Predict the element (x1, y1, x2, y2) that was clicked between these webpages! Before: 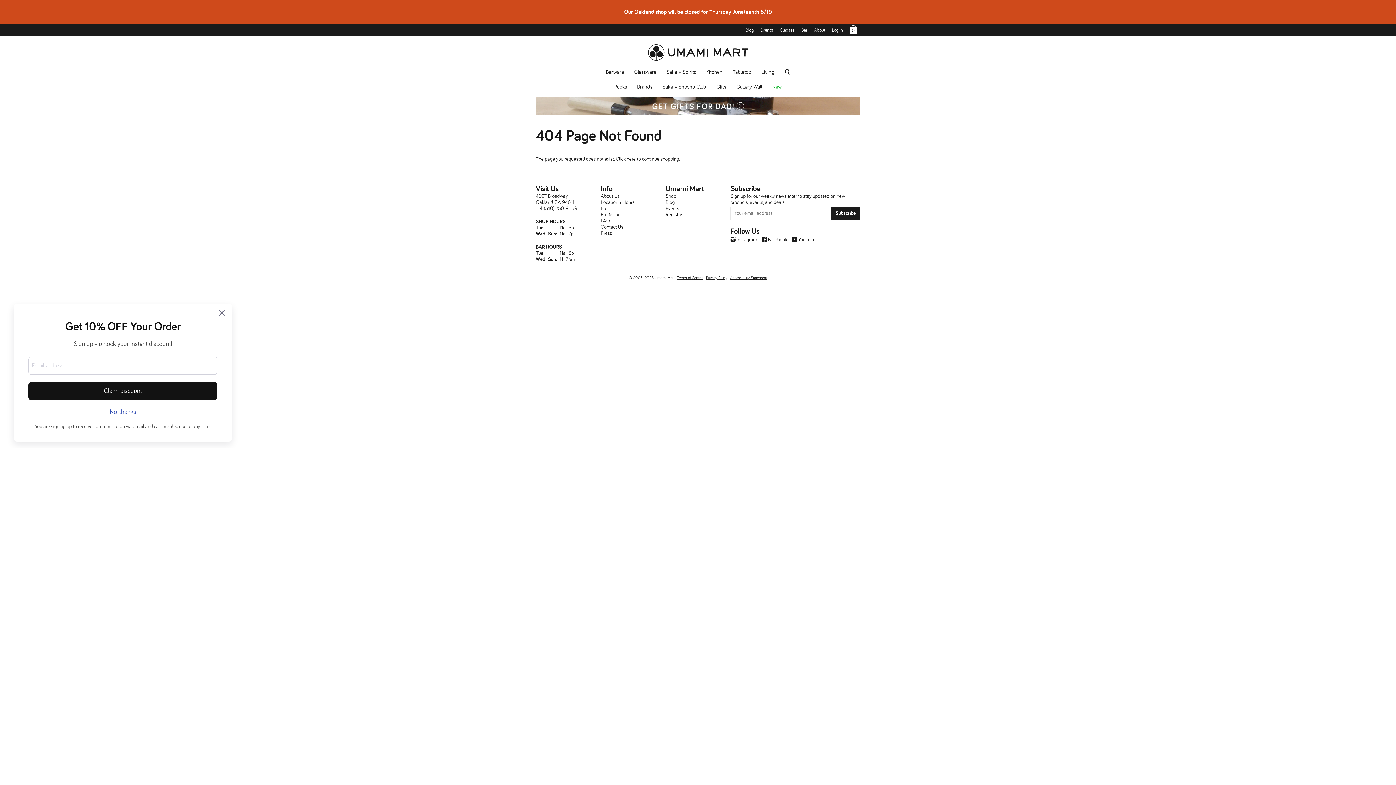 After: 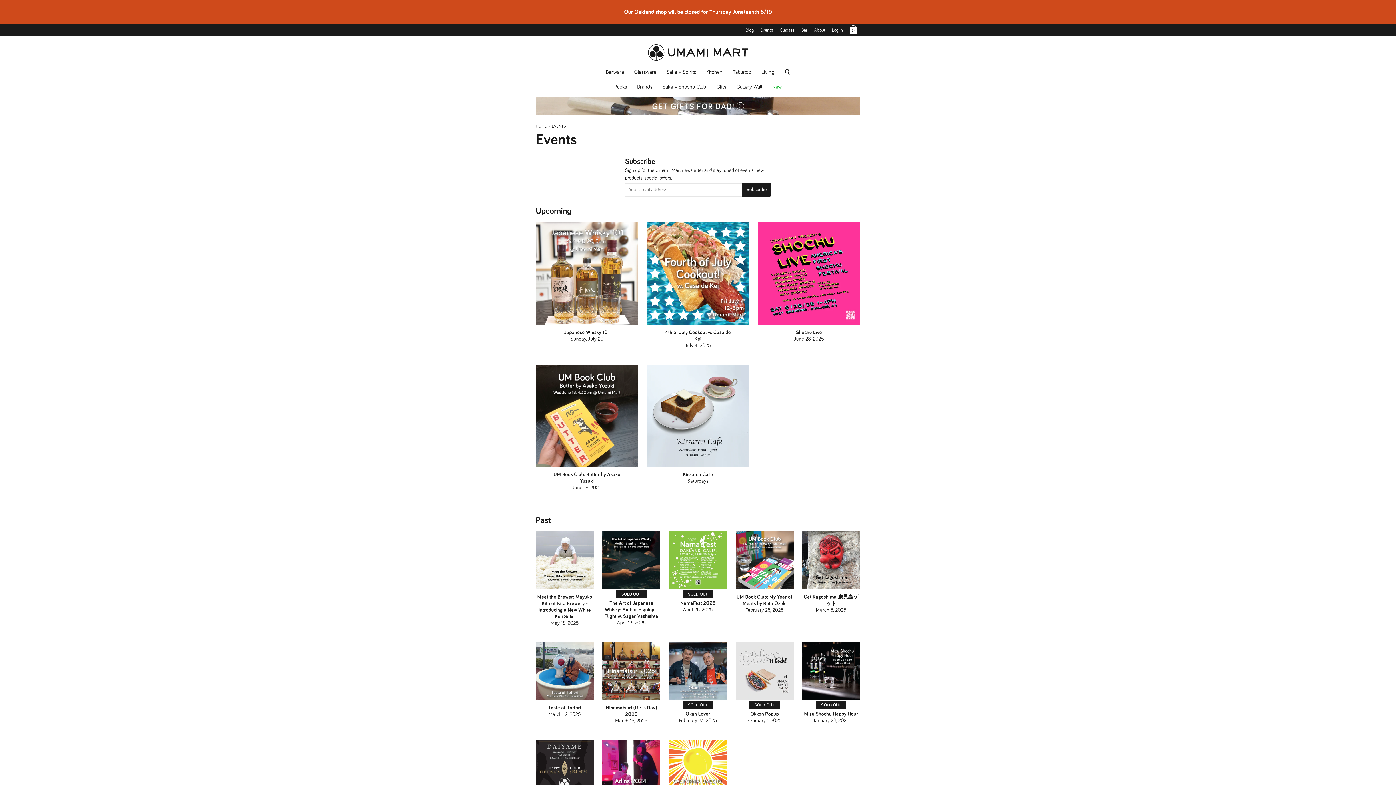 Action: label: Events bbox: (665, 206, 679, 211)